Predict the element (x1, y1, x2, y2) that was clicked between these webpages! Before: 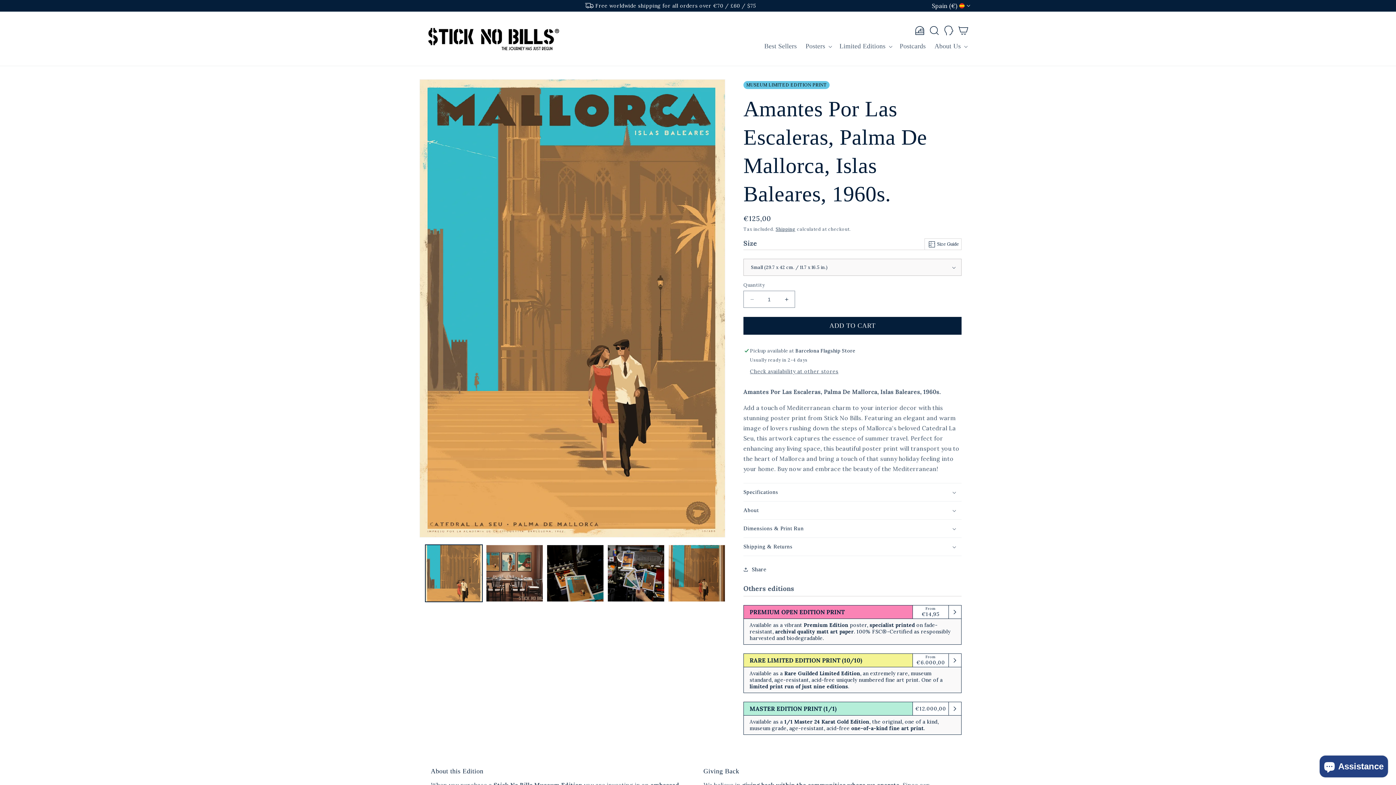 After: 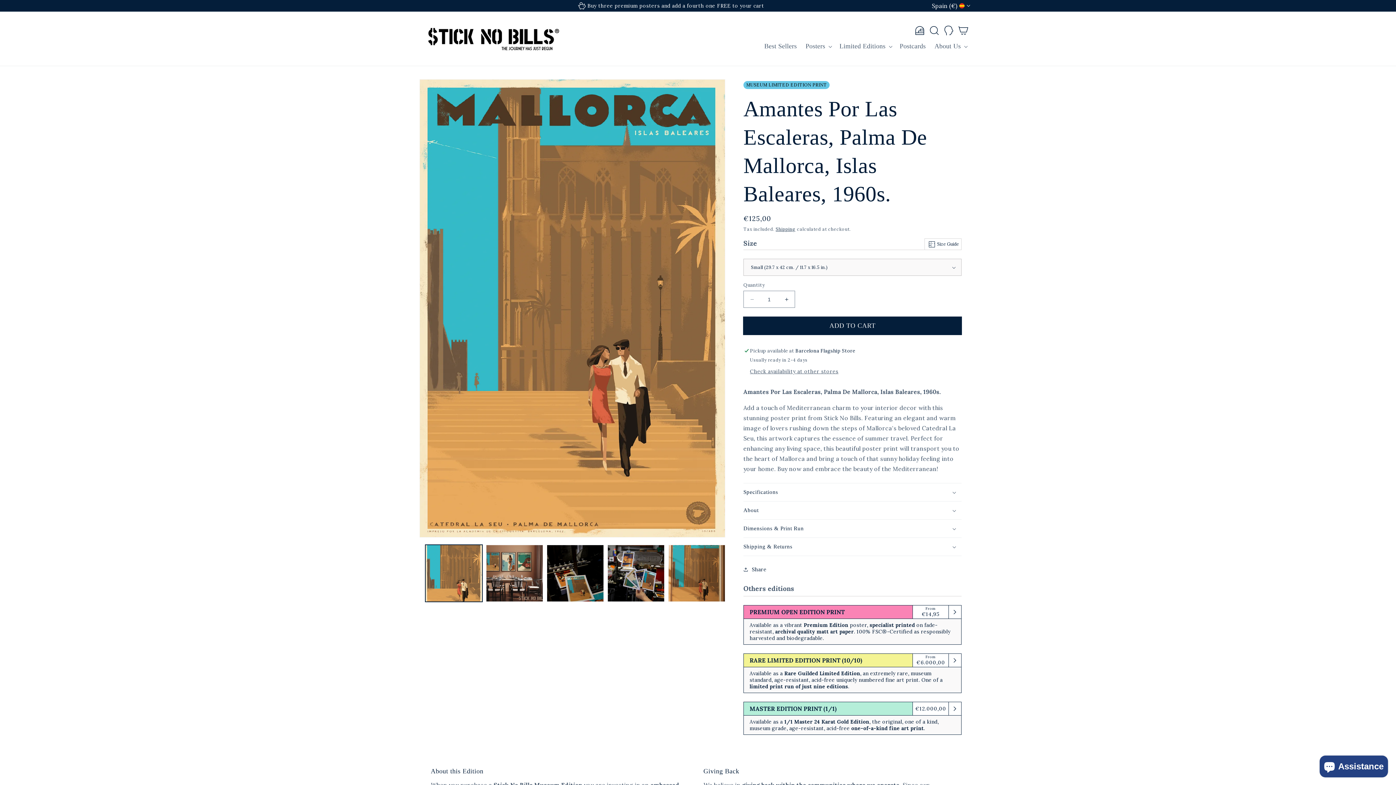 Action: label: ADD TO CART bbox: (743, 317, 961, 334)